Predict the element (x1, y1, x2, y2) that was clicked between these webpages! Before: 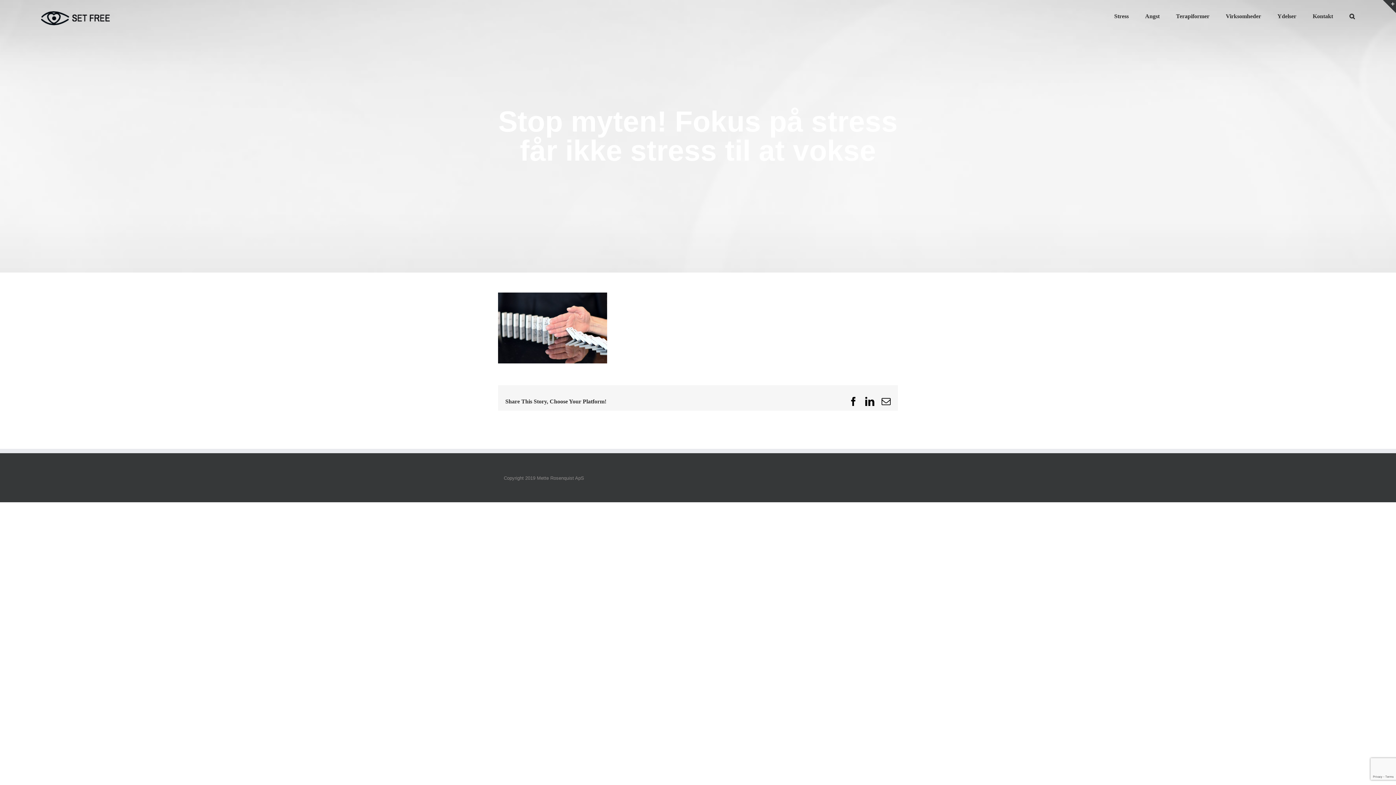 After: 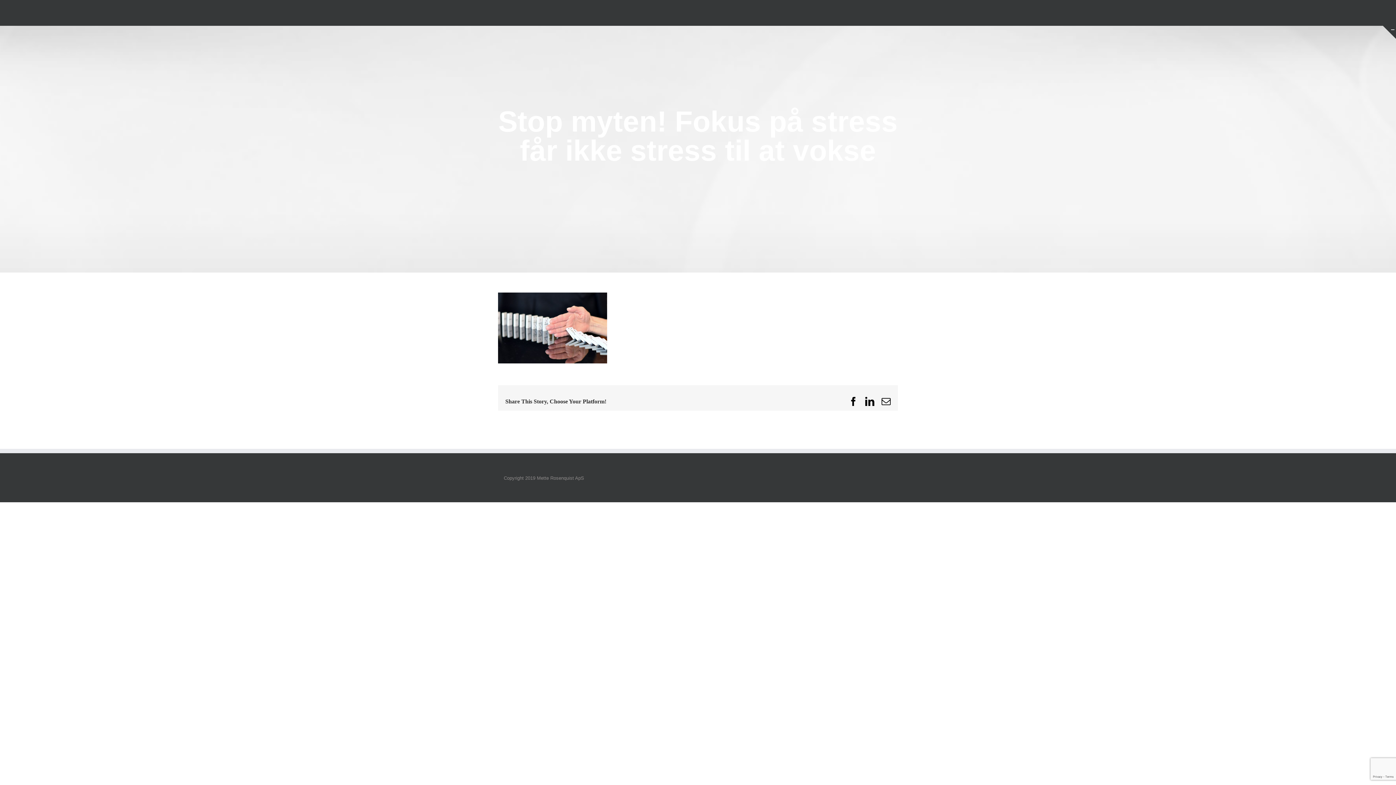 Action: label: Toggle Sliding Bar Area bbox: (1383, 0, 1396, 13)